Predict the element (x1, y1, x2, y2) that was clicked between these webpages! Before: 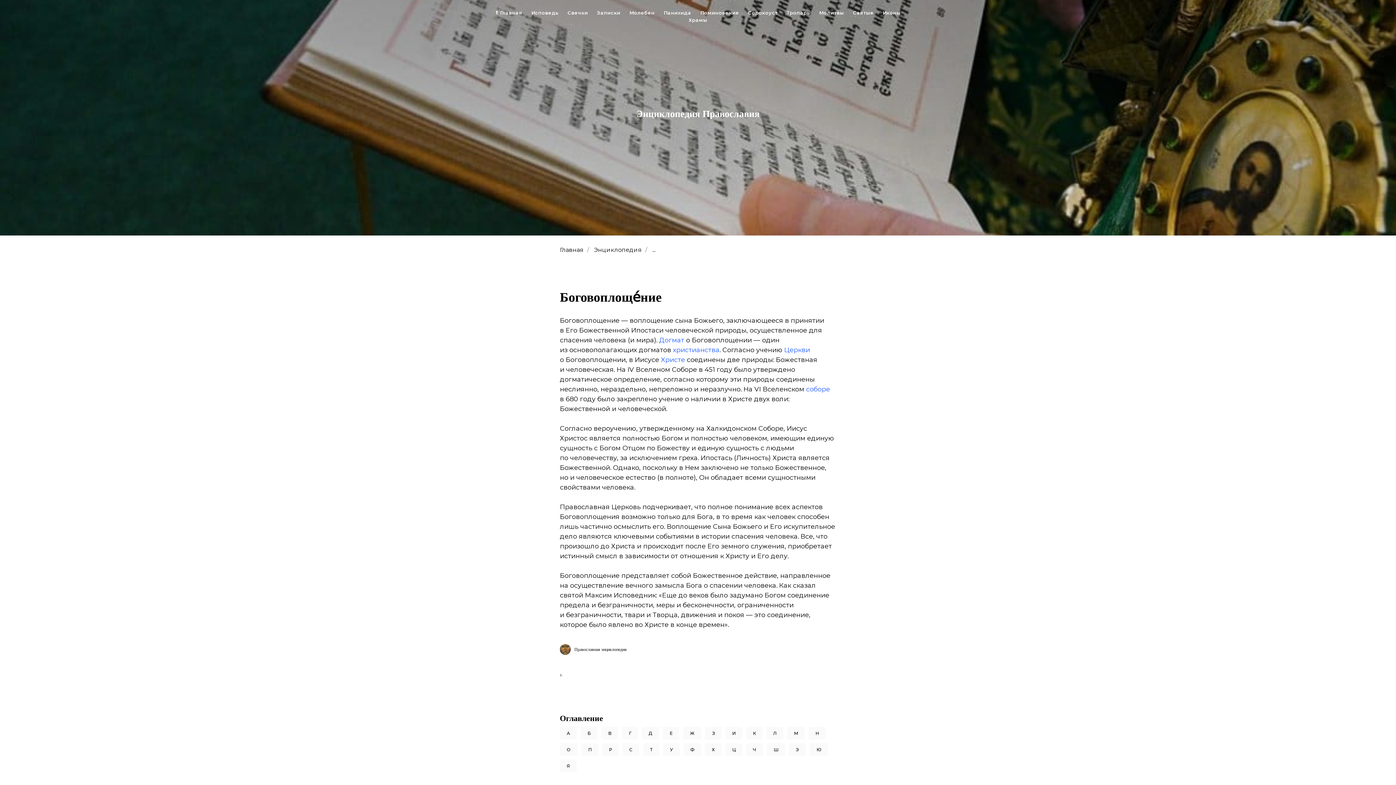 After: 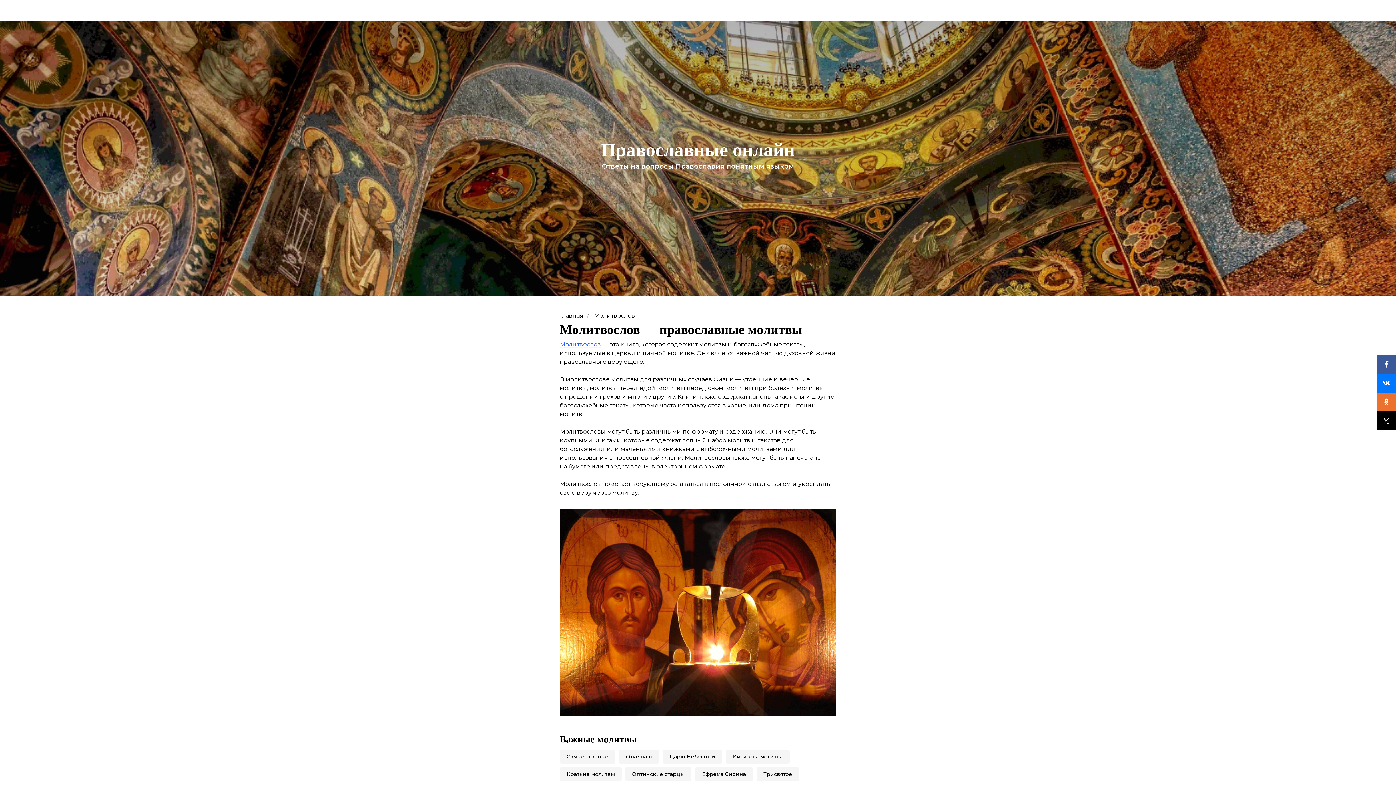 Action: label: Молитвы bbox: (819, 9, 844, 15)